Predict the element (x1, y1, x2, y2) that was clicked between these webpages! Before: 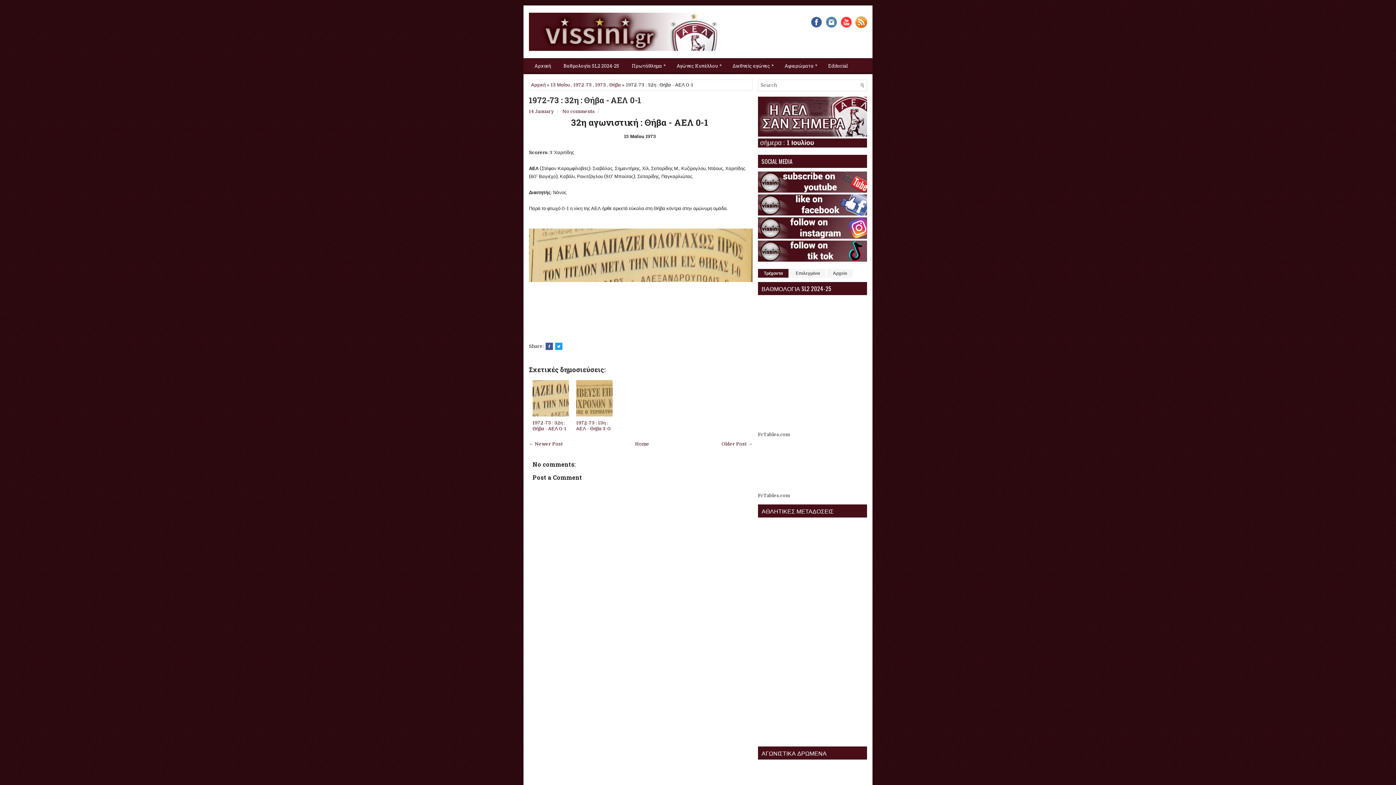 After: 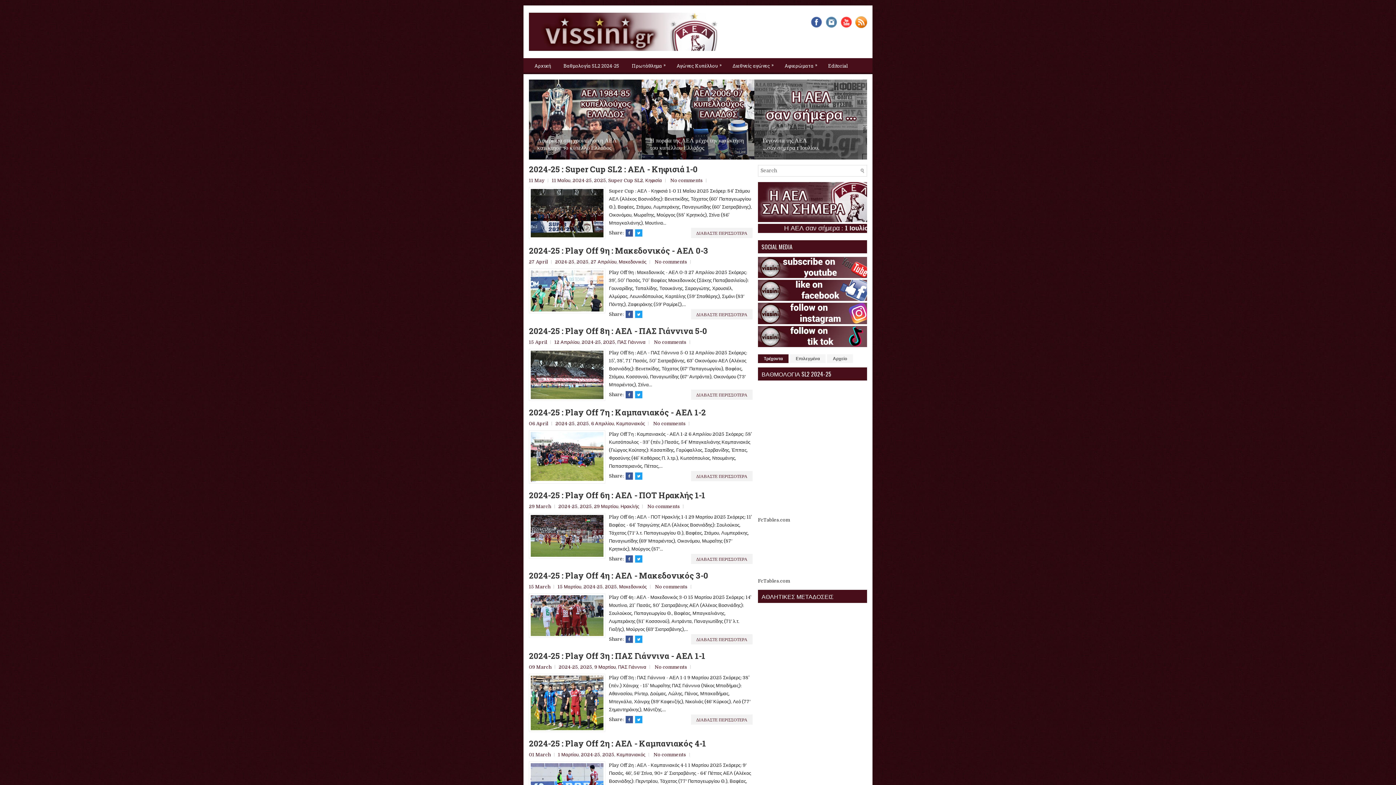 Action: bbox: (523, 12, 733, 50)